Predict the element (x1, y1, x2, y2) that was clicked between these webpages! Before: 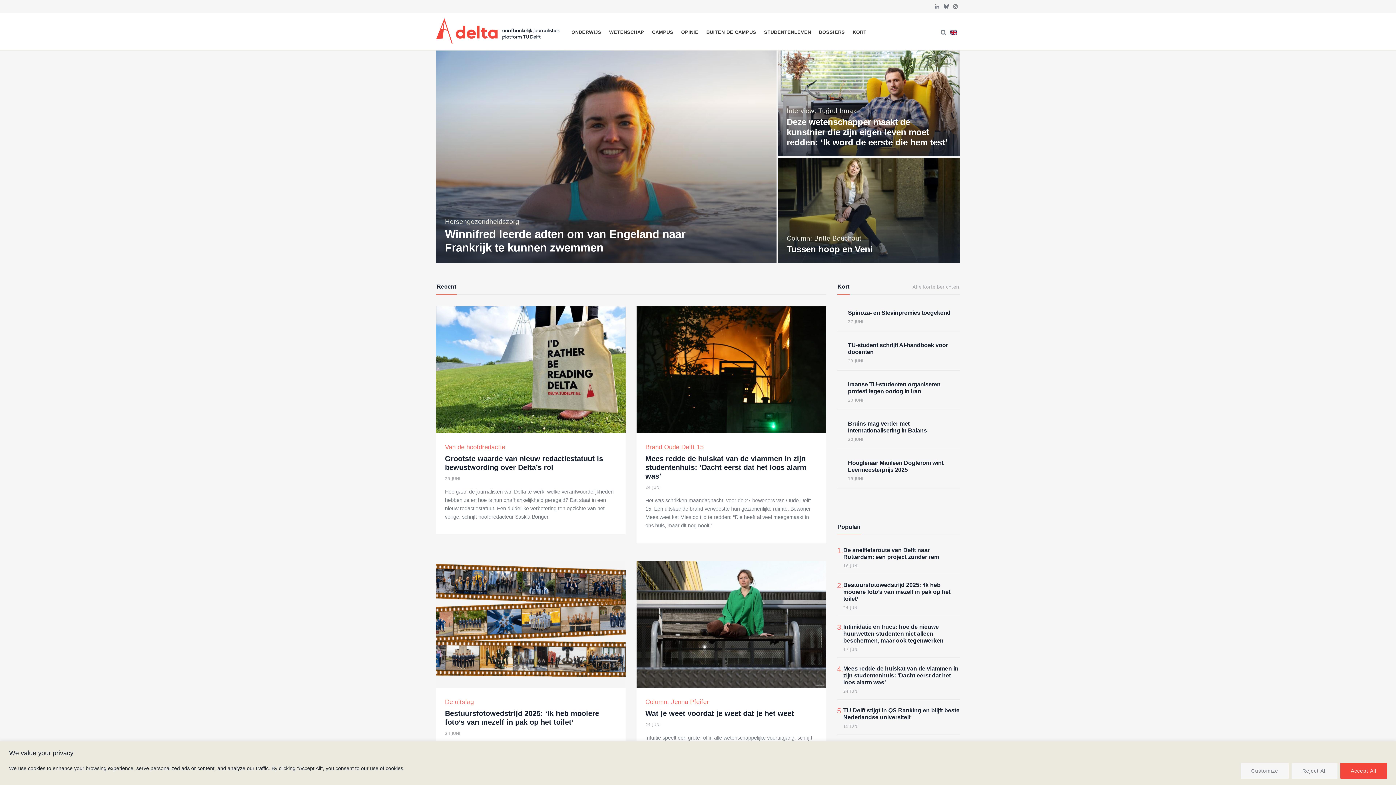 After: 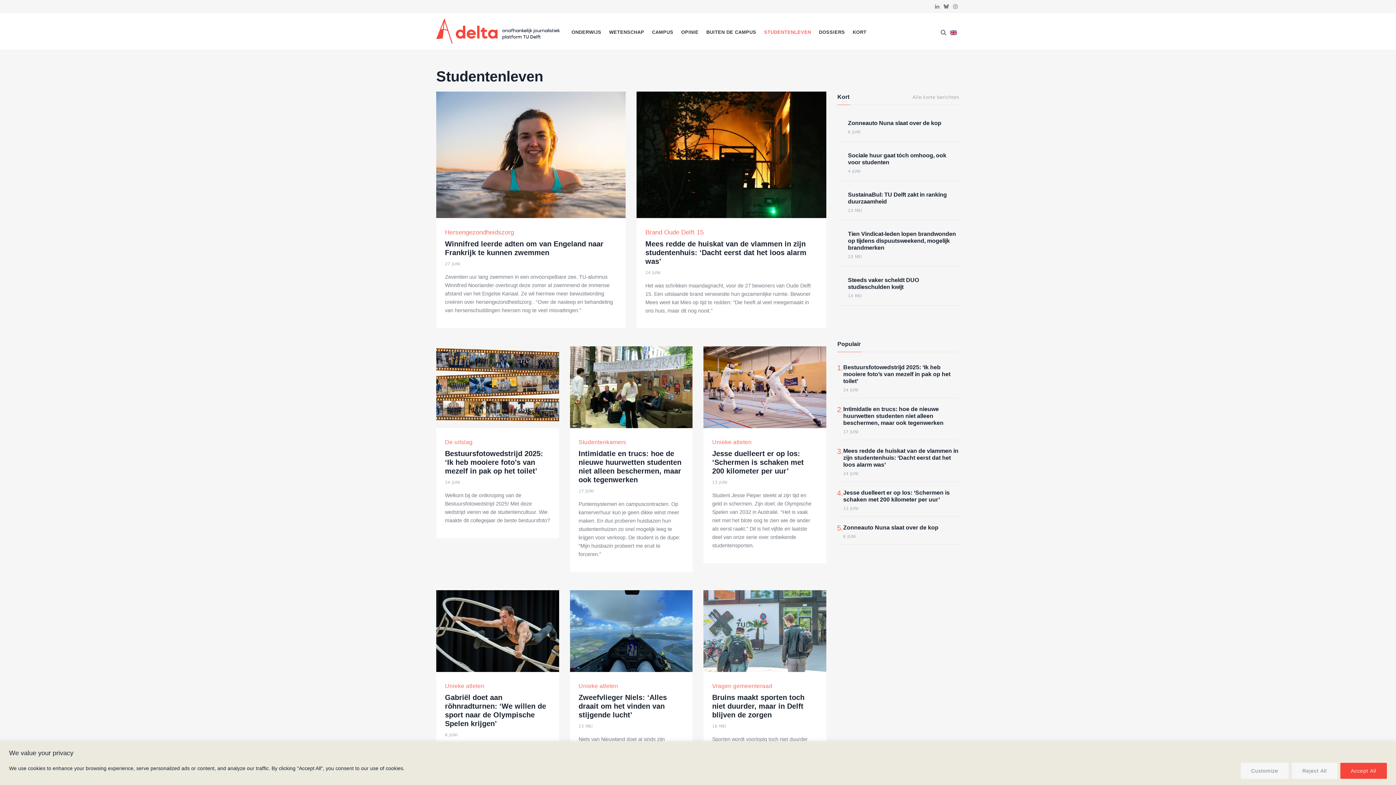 Action: label: STUDENTENLEVEN bbox: (761, 13, 814, 48)